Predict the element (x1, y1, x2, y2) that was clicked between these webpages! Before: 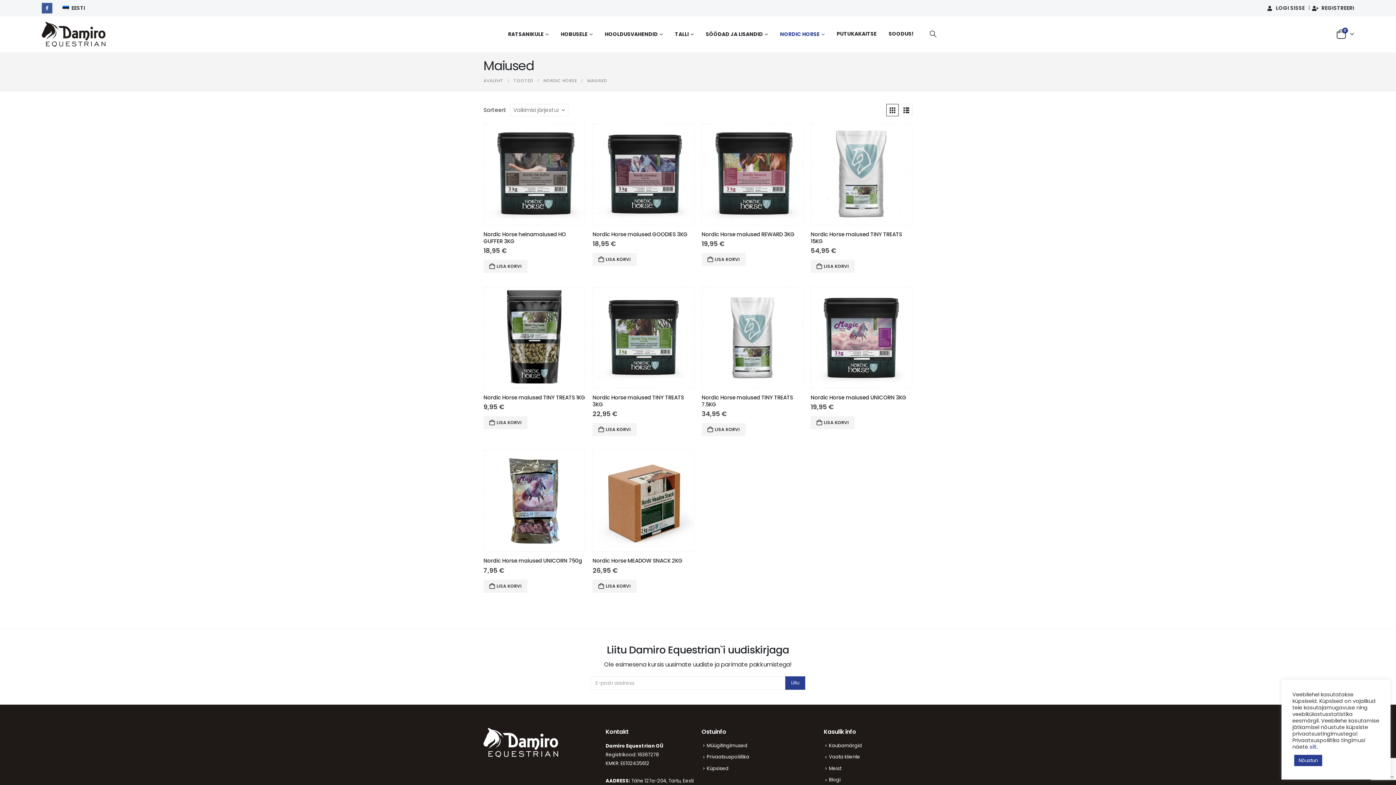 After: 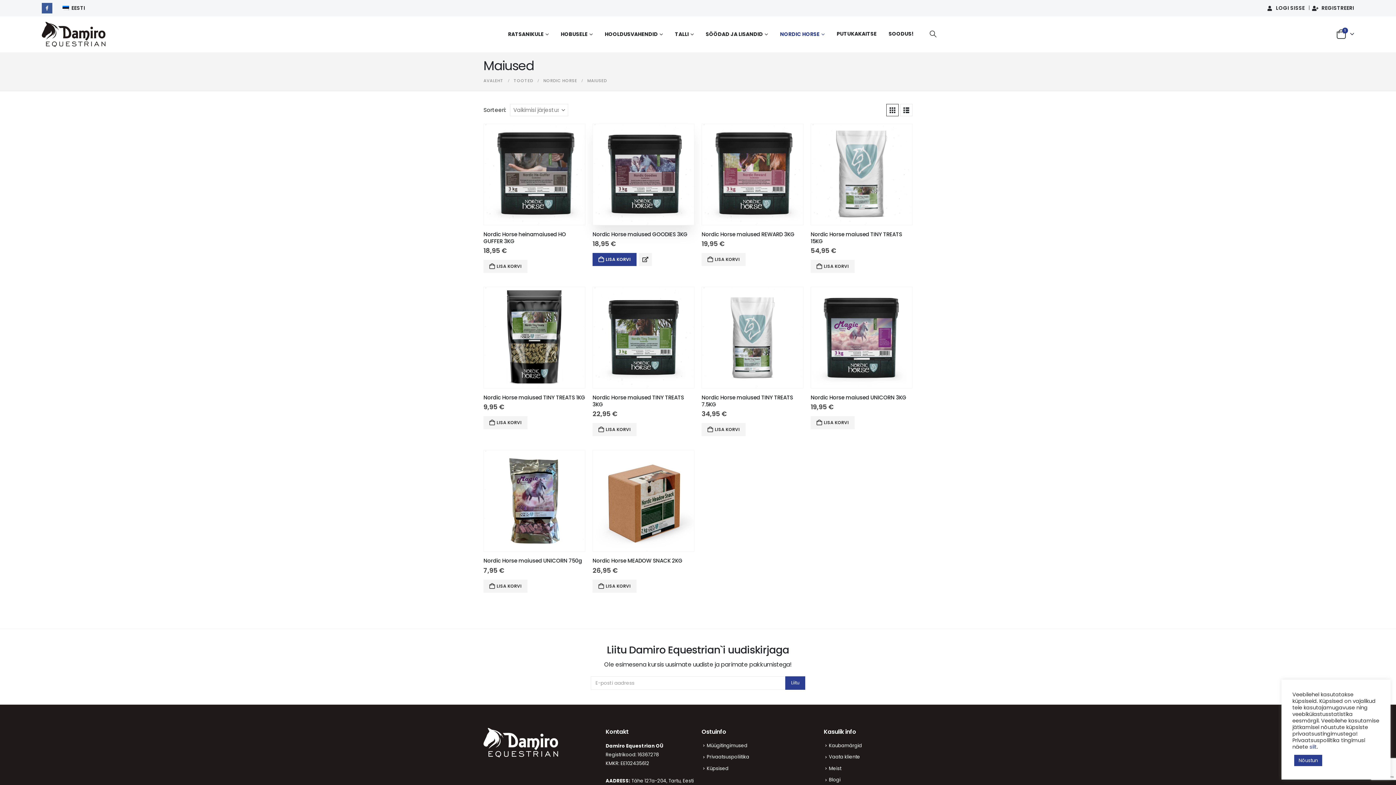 Action: label: Add to cart: “Nordic Horse maiused GOODIES 3KG” bbox: (592, 253, 636, 266)